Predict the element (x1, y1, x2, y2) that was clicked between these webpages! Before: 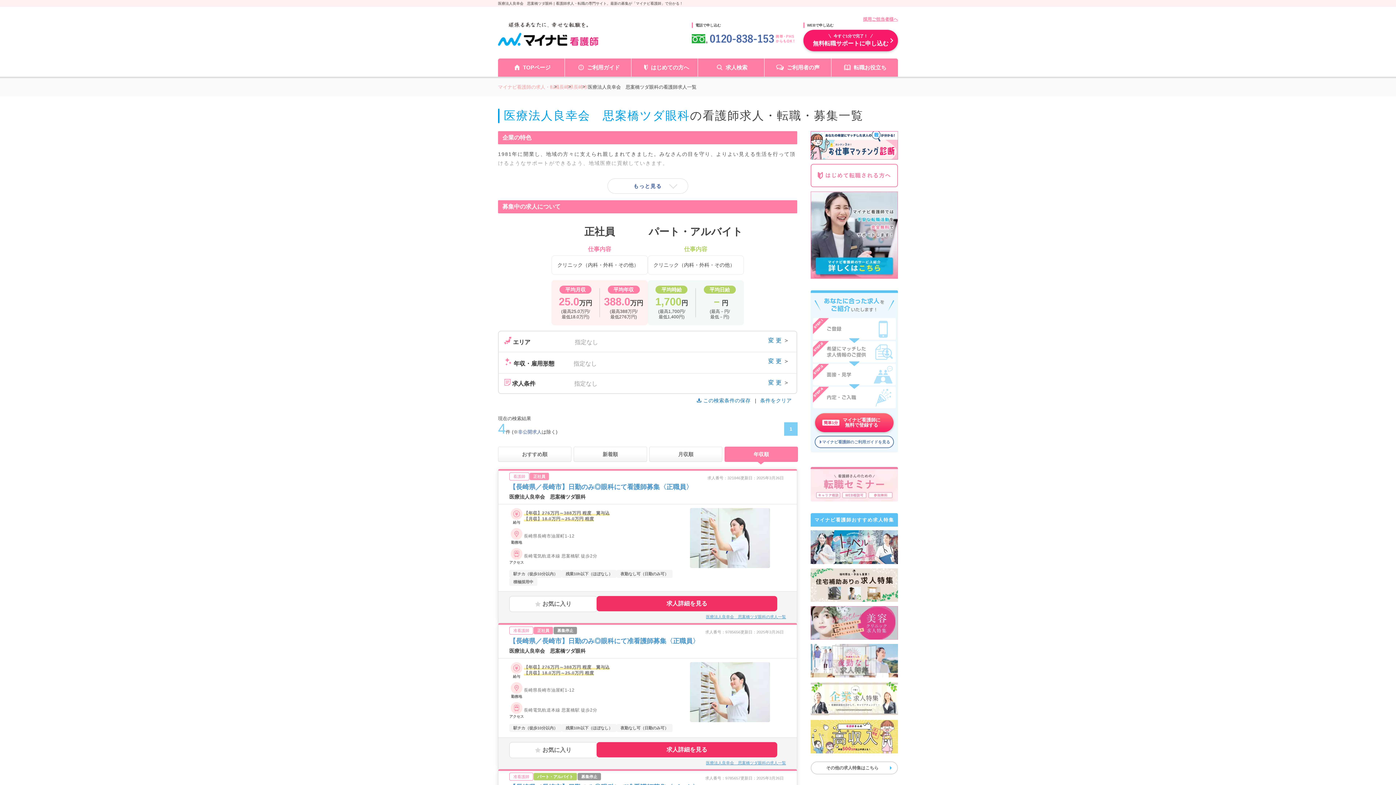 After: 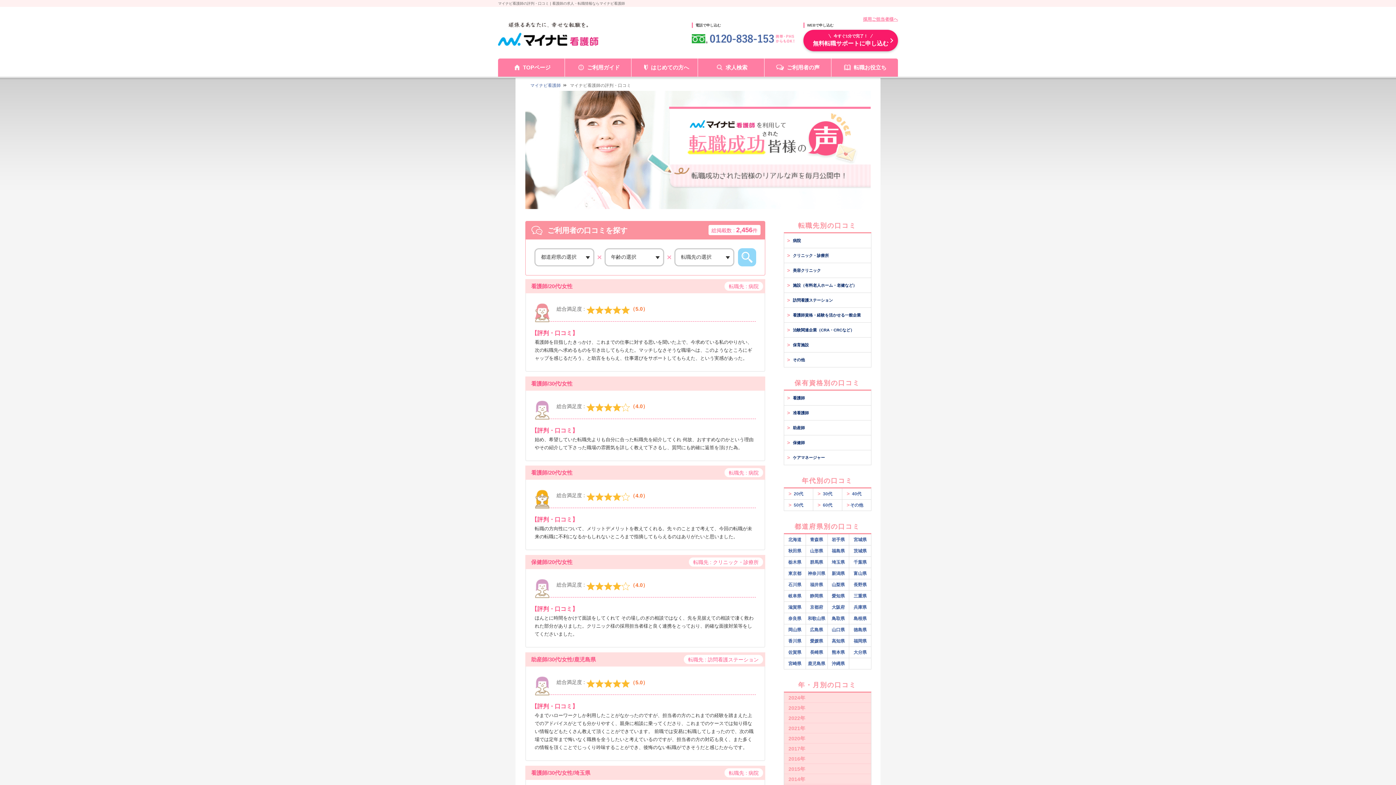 Action: bbox: (764, 58, 831, 76) label: ご利用者の声